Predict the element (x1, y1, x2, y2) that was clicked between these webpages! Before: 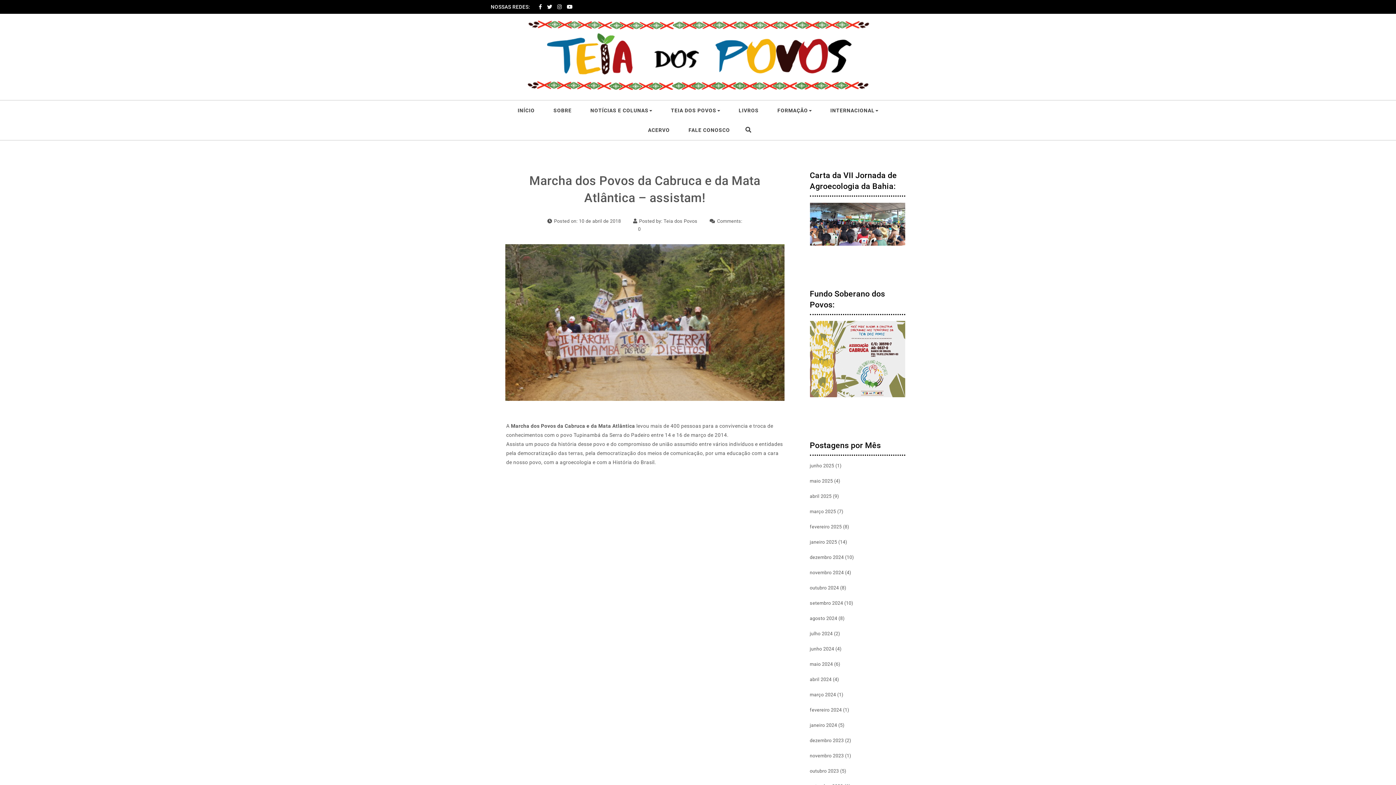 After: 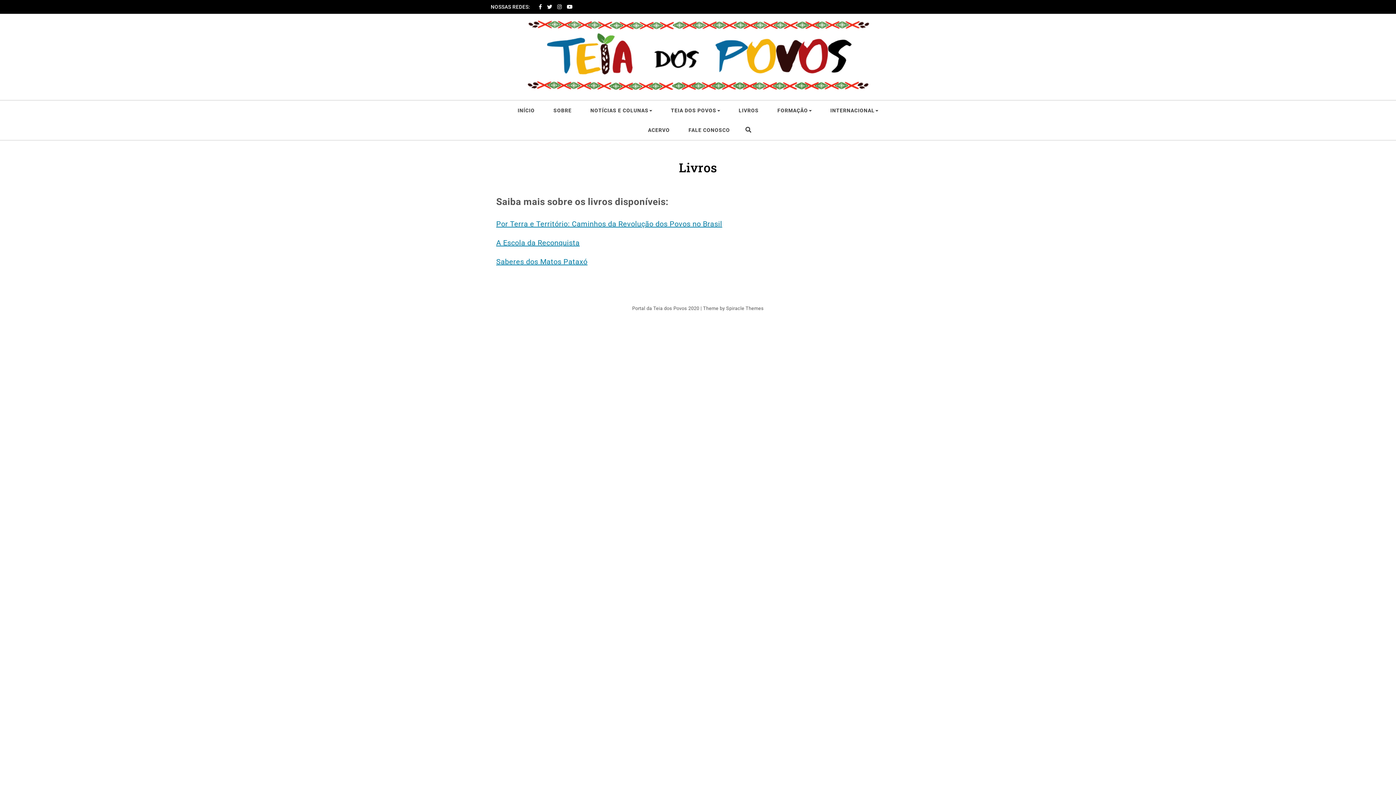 Action: label: LIVROS bbox: (730, 100, 767, 120)